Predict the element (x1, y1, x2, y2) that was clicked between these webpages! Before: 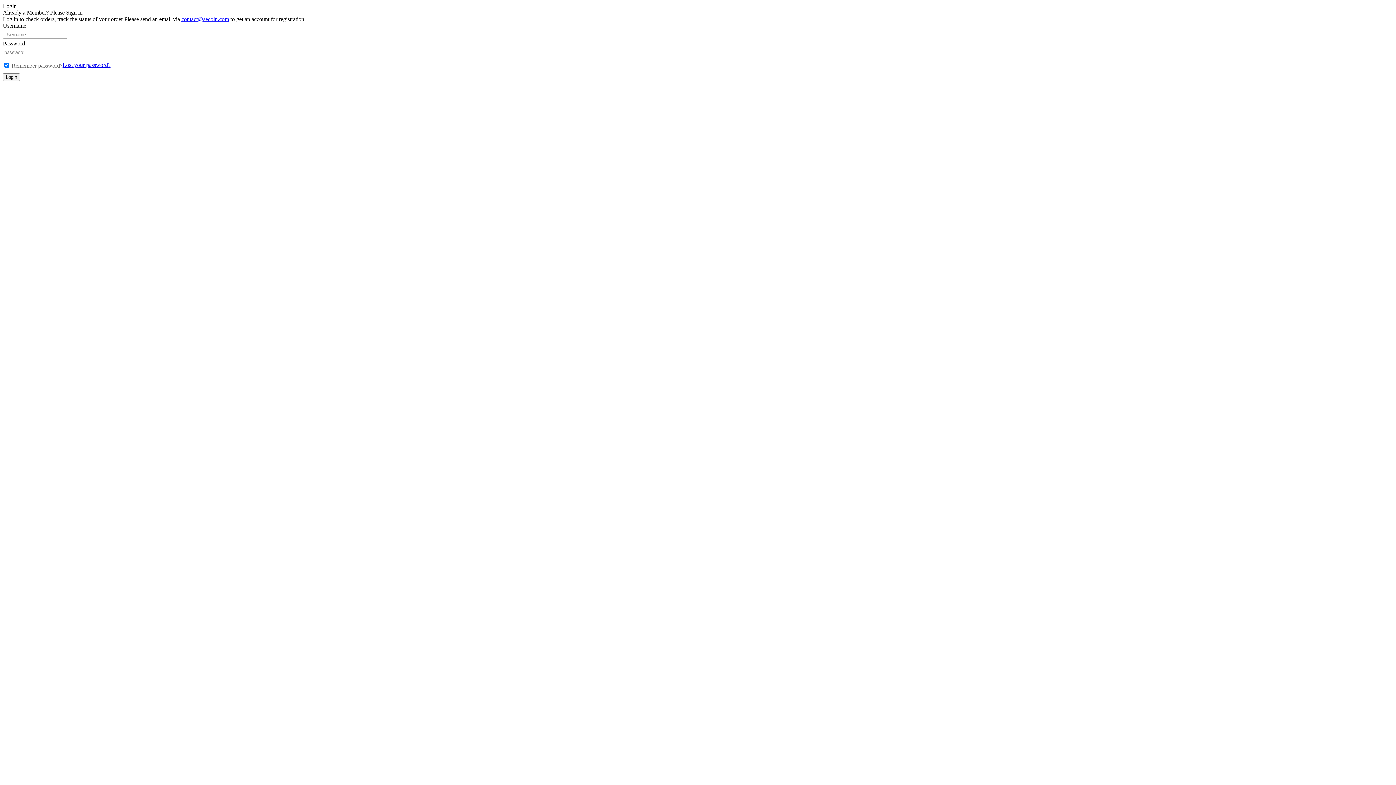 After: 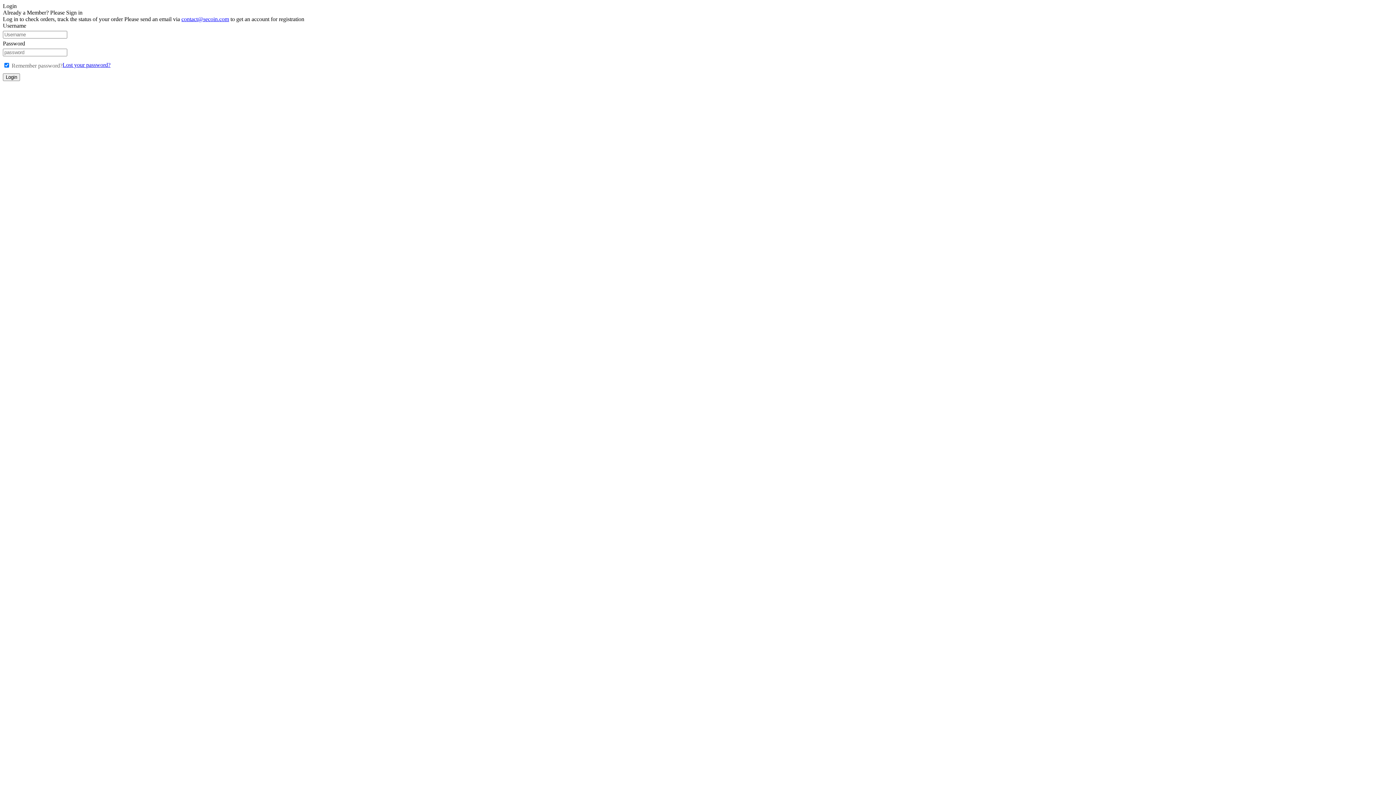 Action: label: contact@secoin.com bbox: (181, 16, 229, 22)